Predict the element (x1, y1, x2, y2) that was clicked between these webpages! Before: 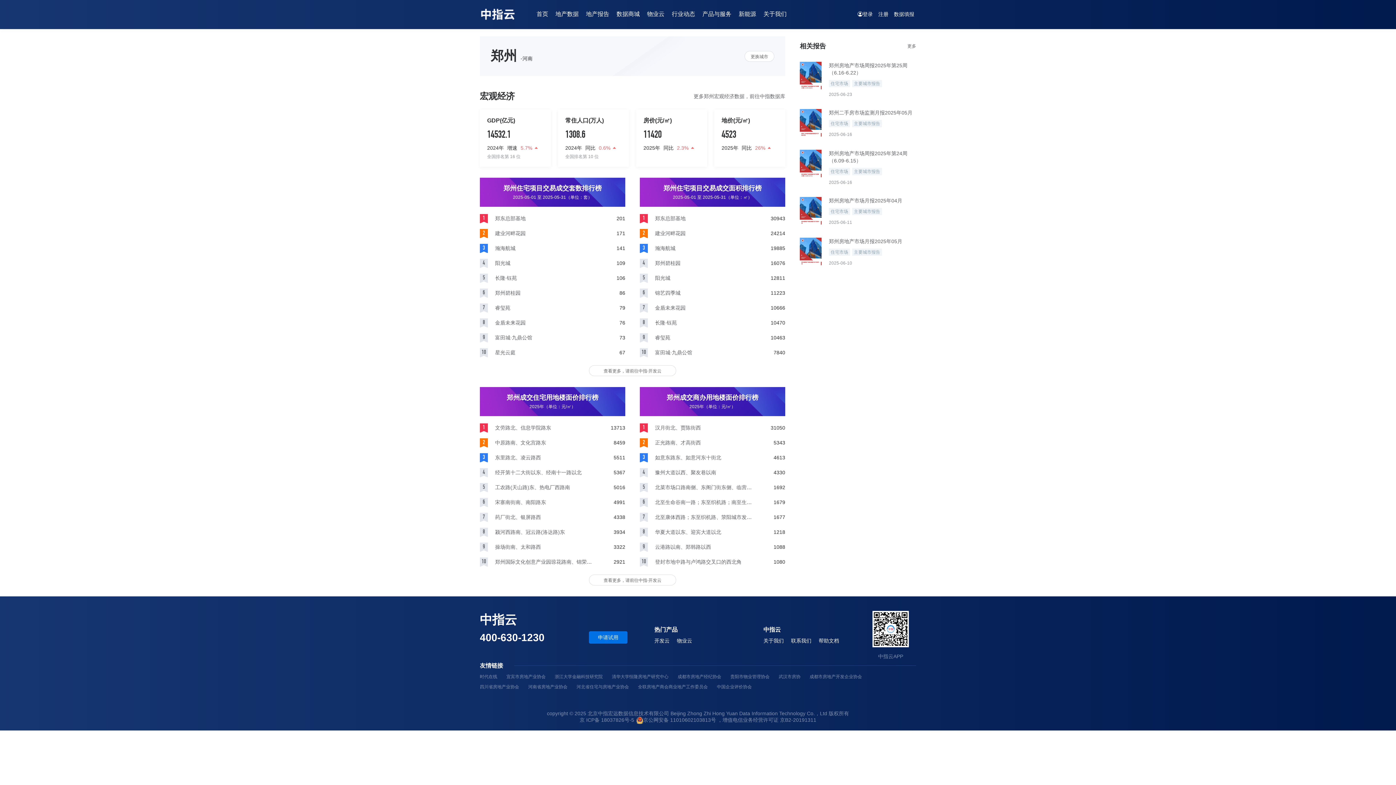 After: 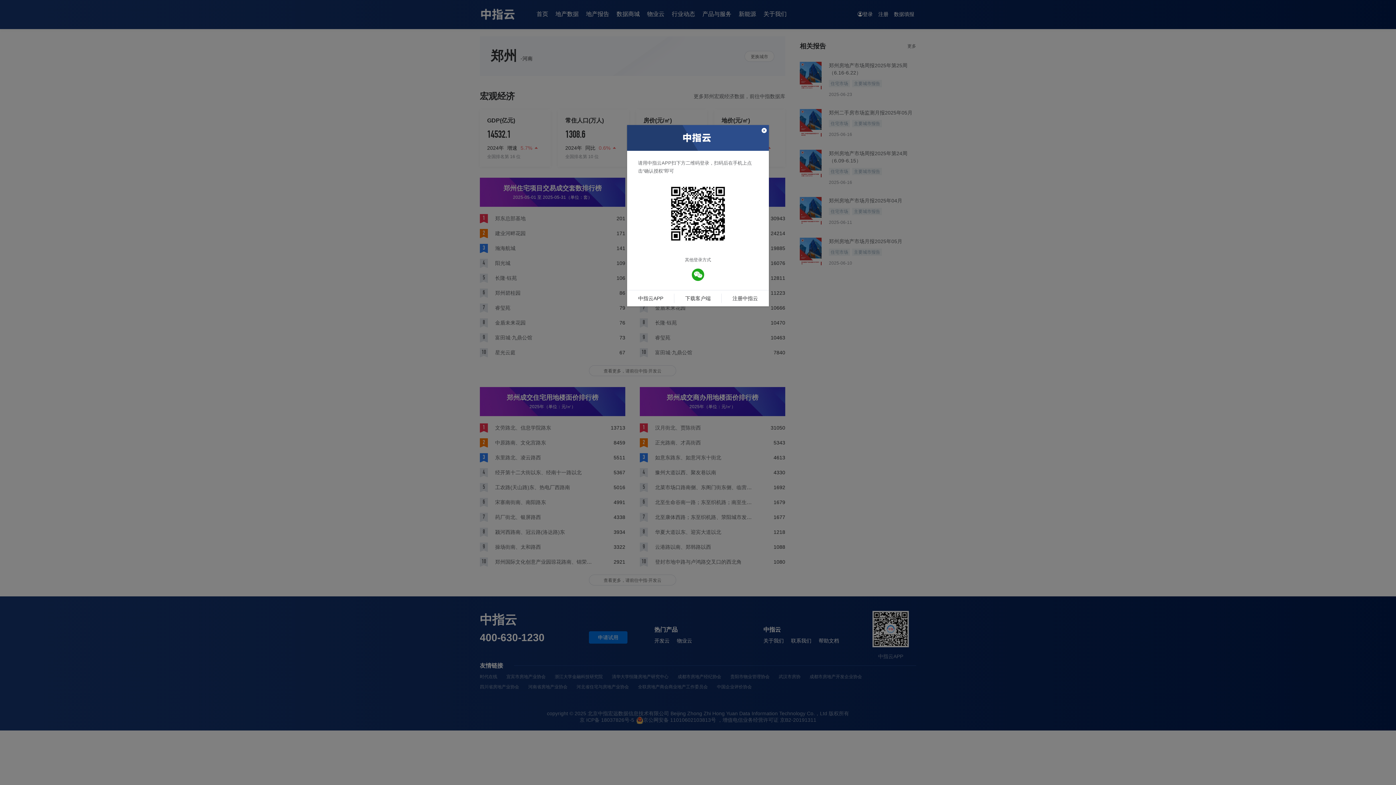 Action: label: 登录 bbox: (856, 5, 874, 23)